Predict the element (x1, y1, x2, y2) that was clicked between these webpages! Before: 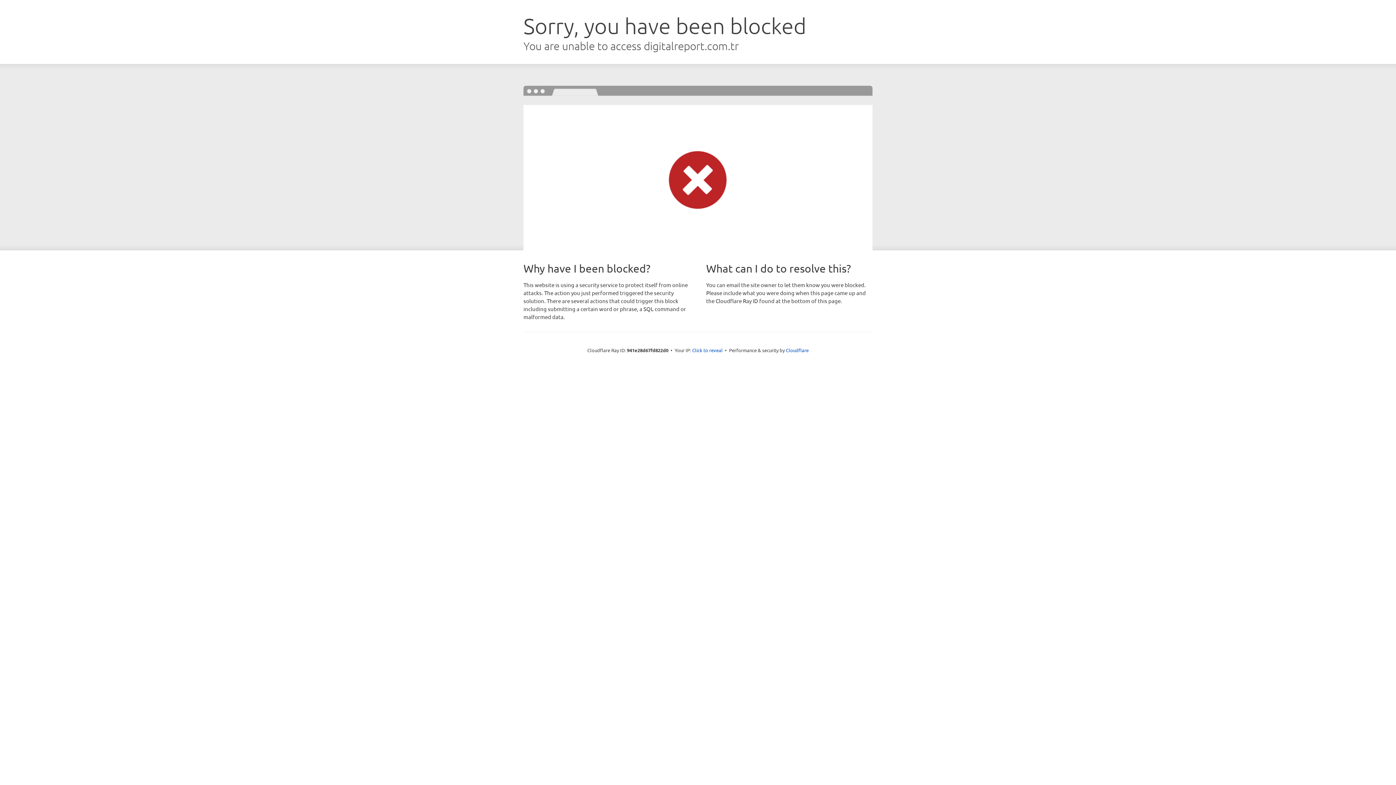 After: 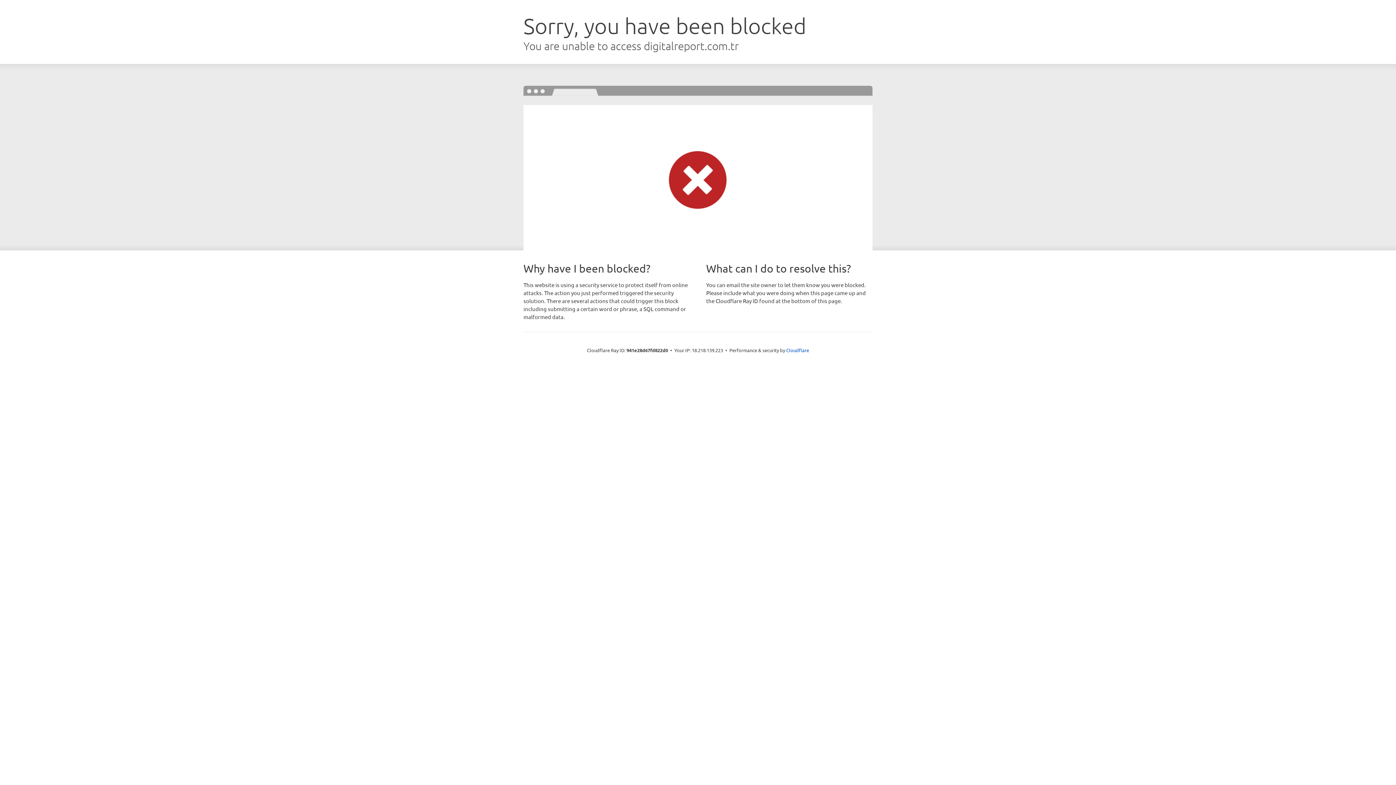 Action: bbox: (692, 346, 722, 353) label: Click to reveal